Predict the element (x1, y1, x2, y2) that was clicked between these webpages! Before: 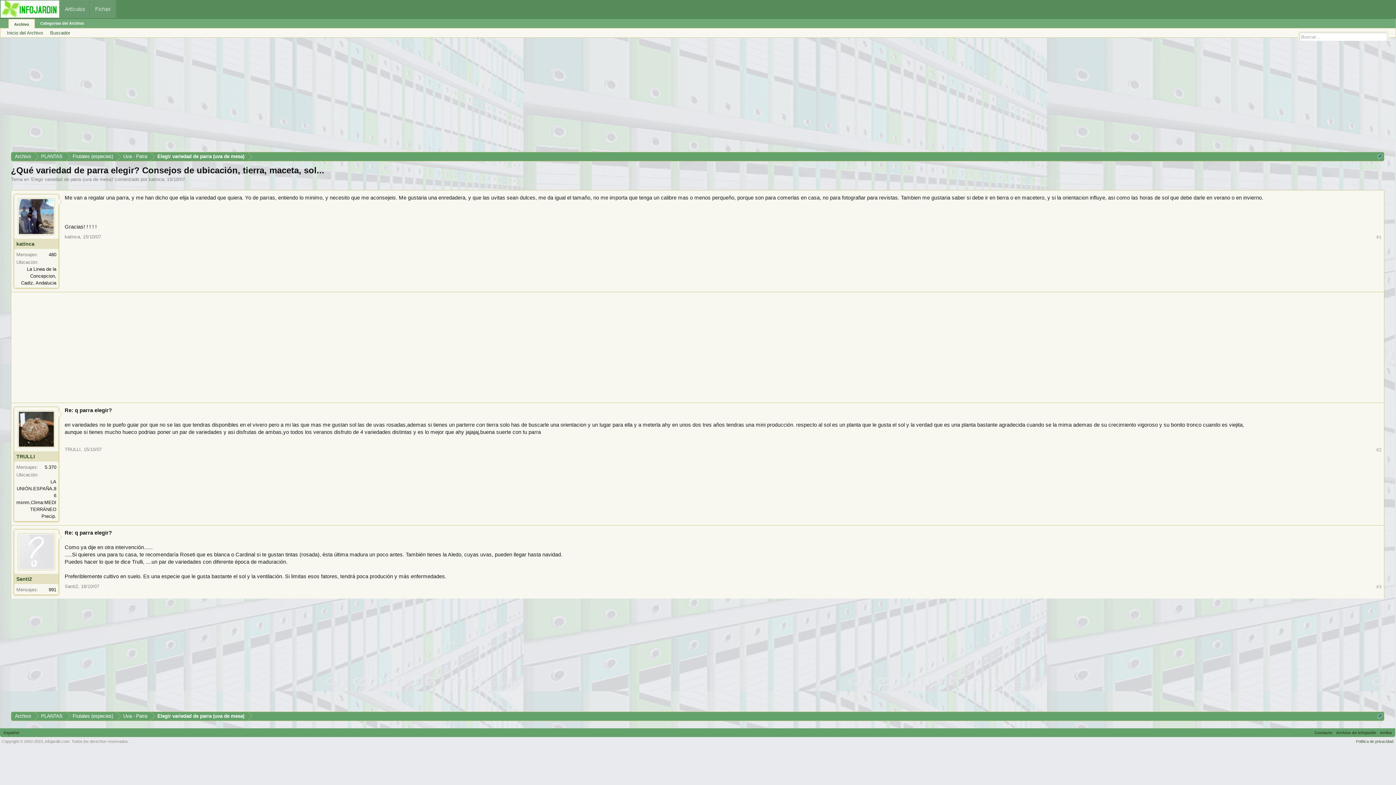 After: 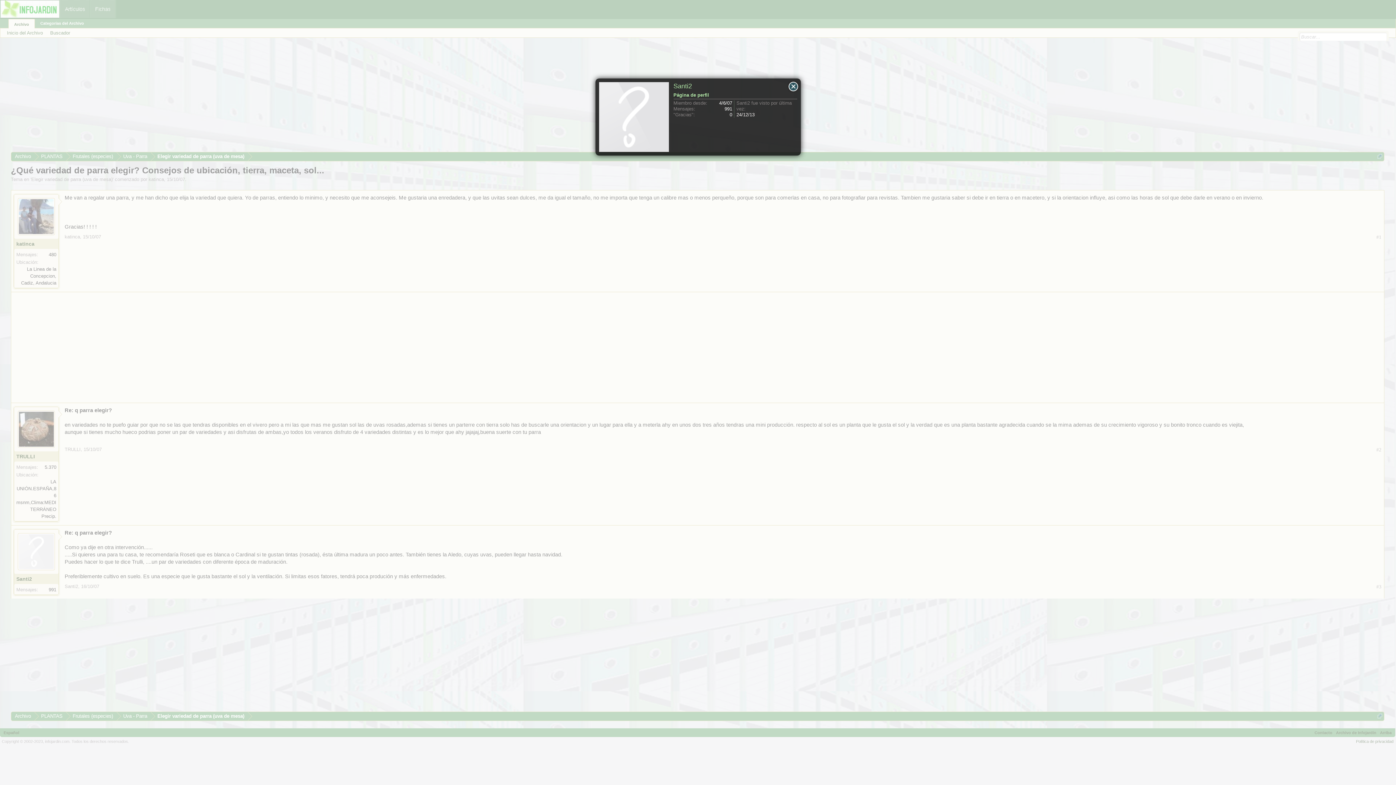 Action: label: Santi2 bbox: (16, 576, 56, 582)